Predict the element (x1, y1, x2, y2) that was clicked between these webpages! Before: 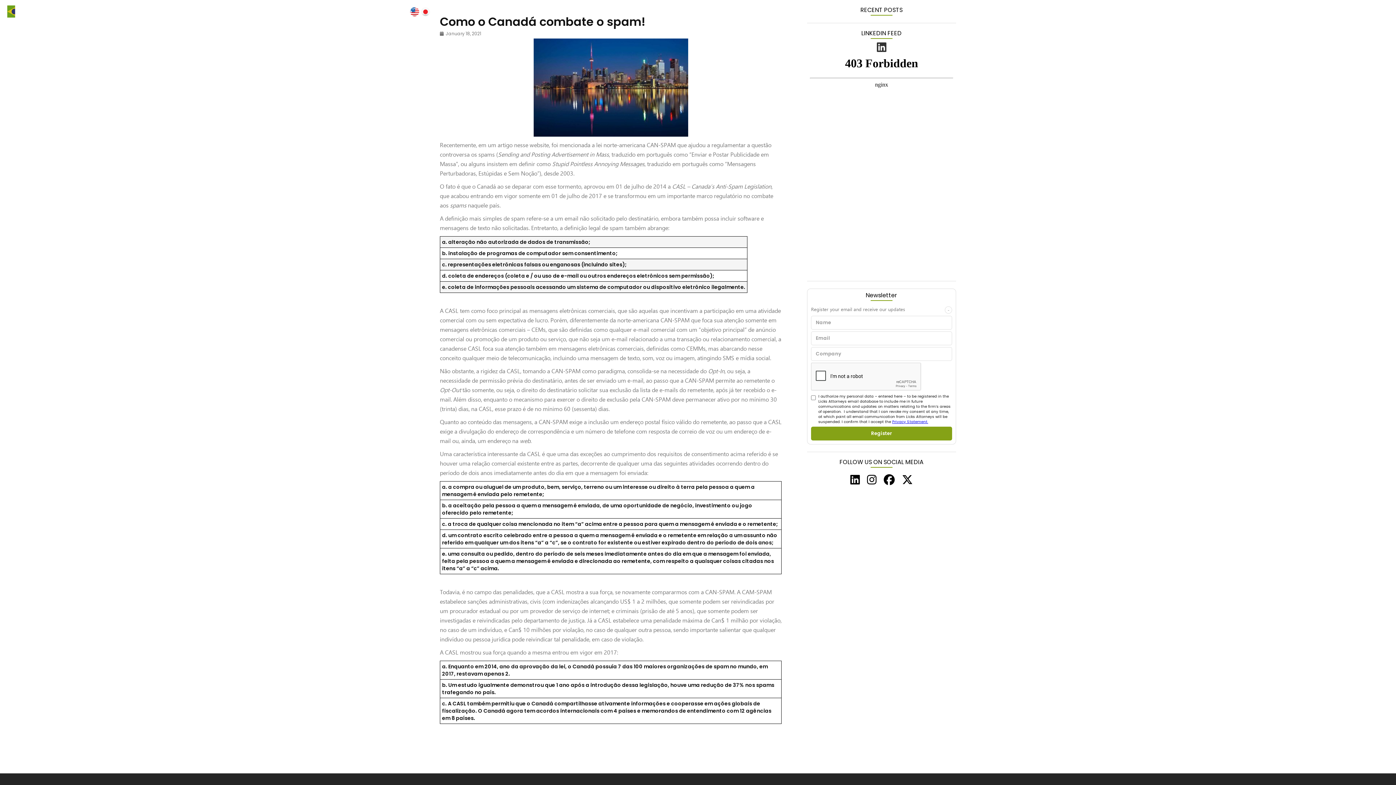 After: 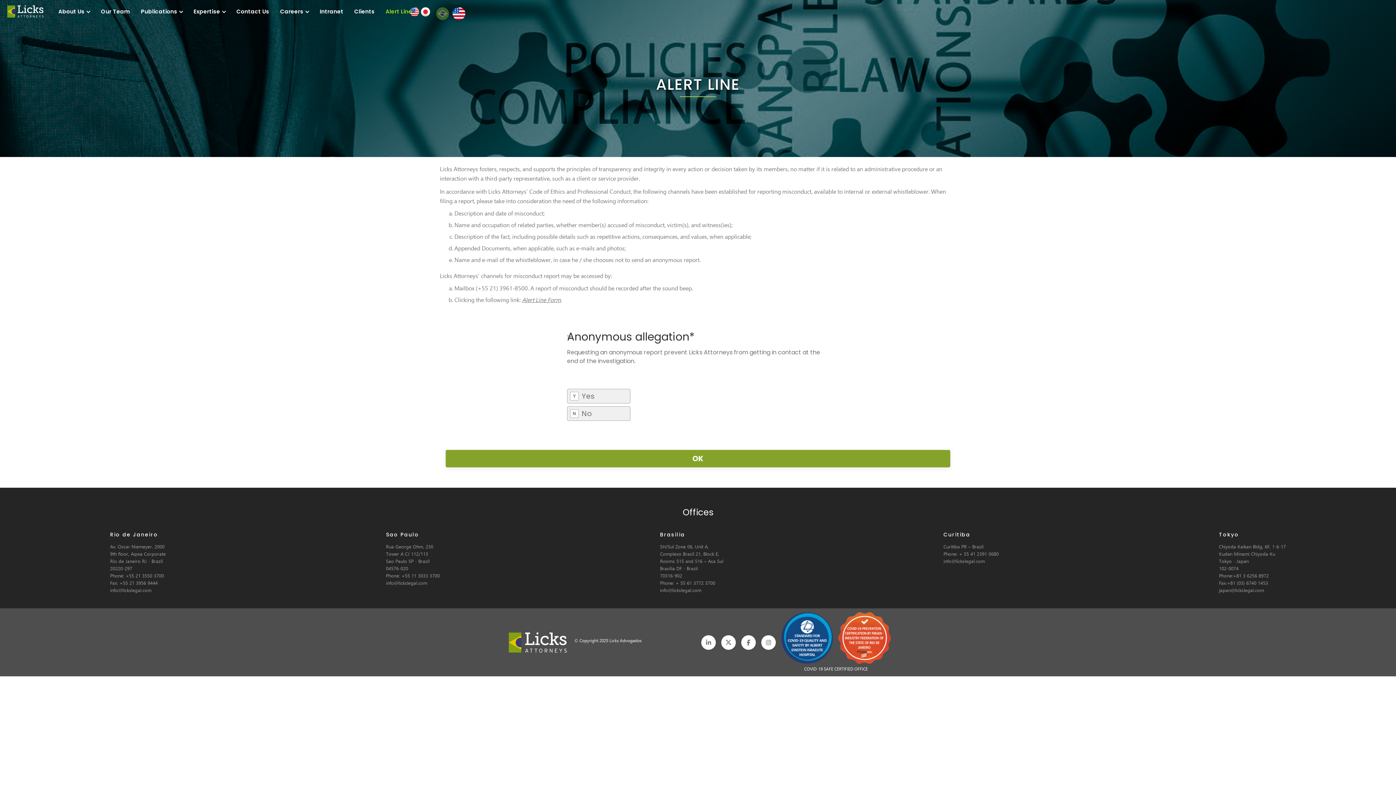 Action: bbox: (380, 0, 417, 22) label: Alert Line